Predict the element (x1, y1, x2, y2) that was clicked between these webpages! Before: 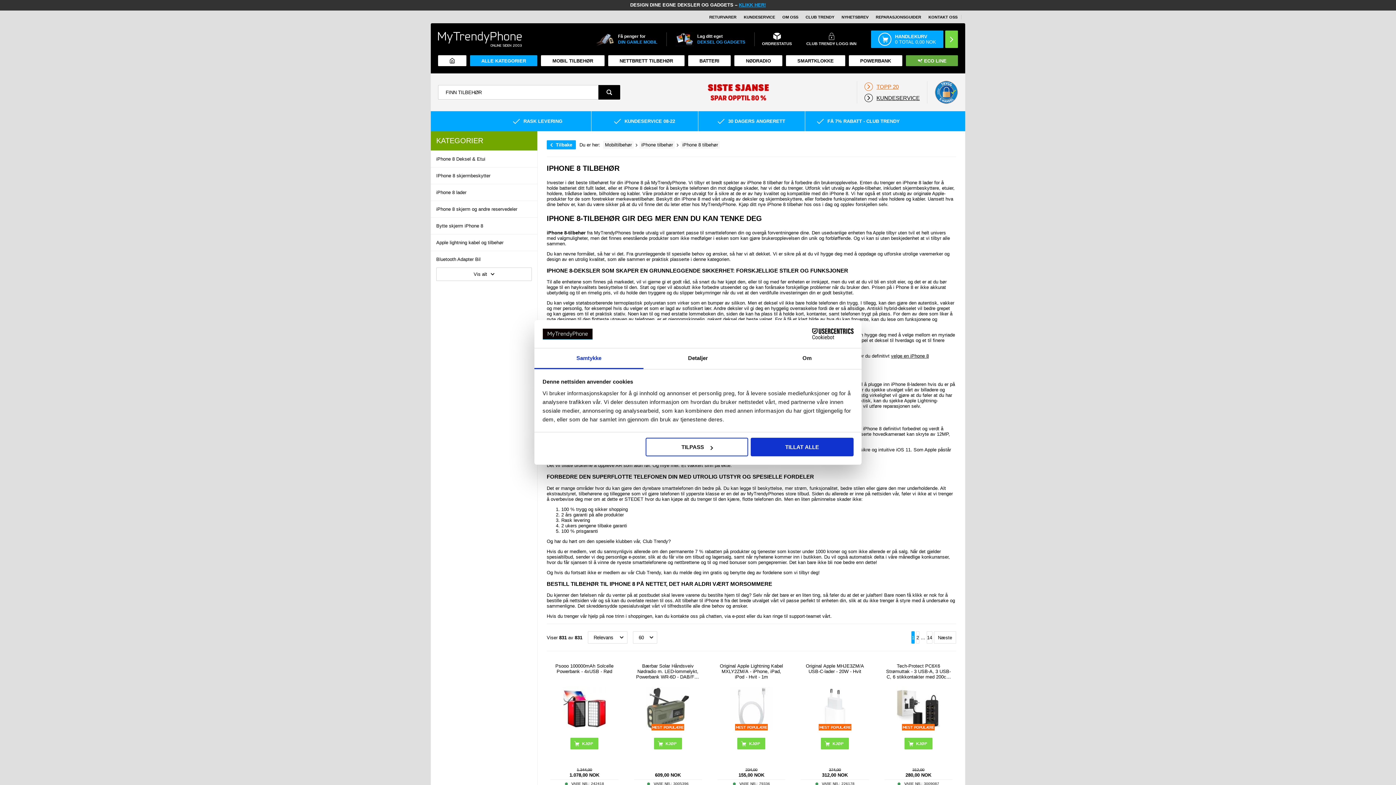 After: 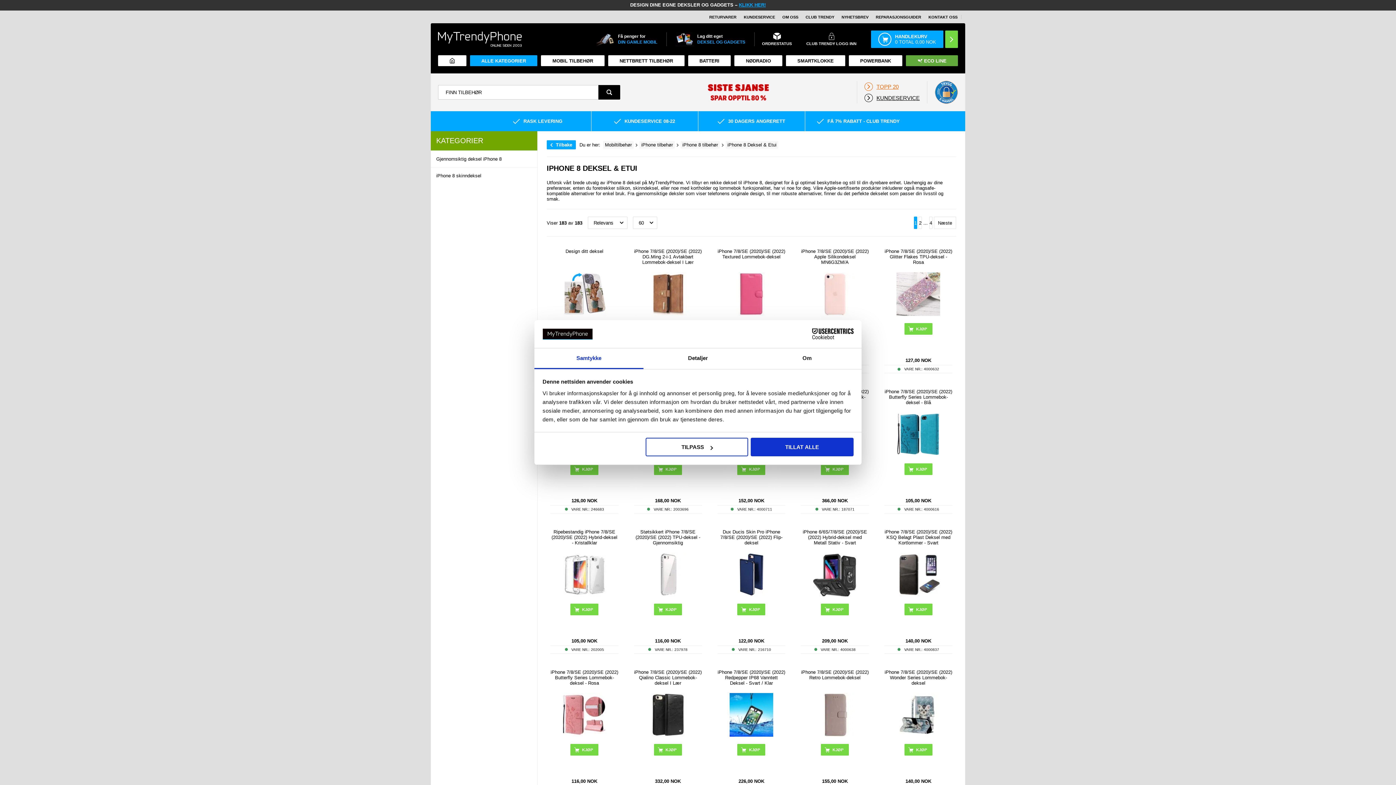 Action: bbox: (430, 150, 537, 167) label: iPhone 8 Deksel & Etui